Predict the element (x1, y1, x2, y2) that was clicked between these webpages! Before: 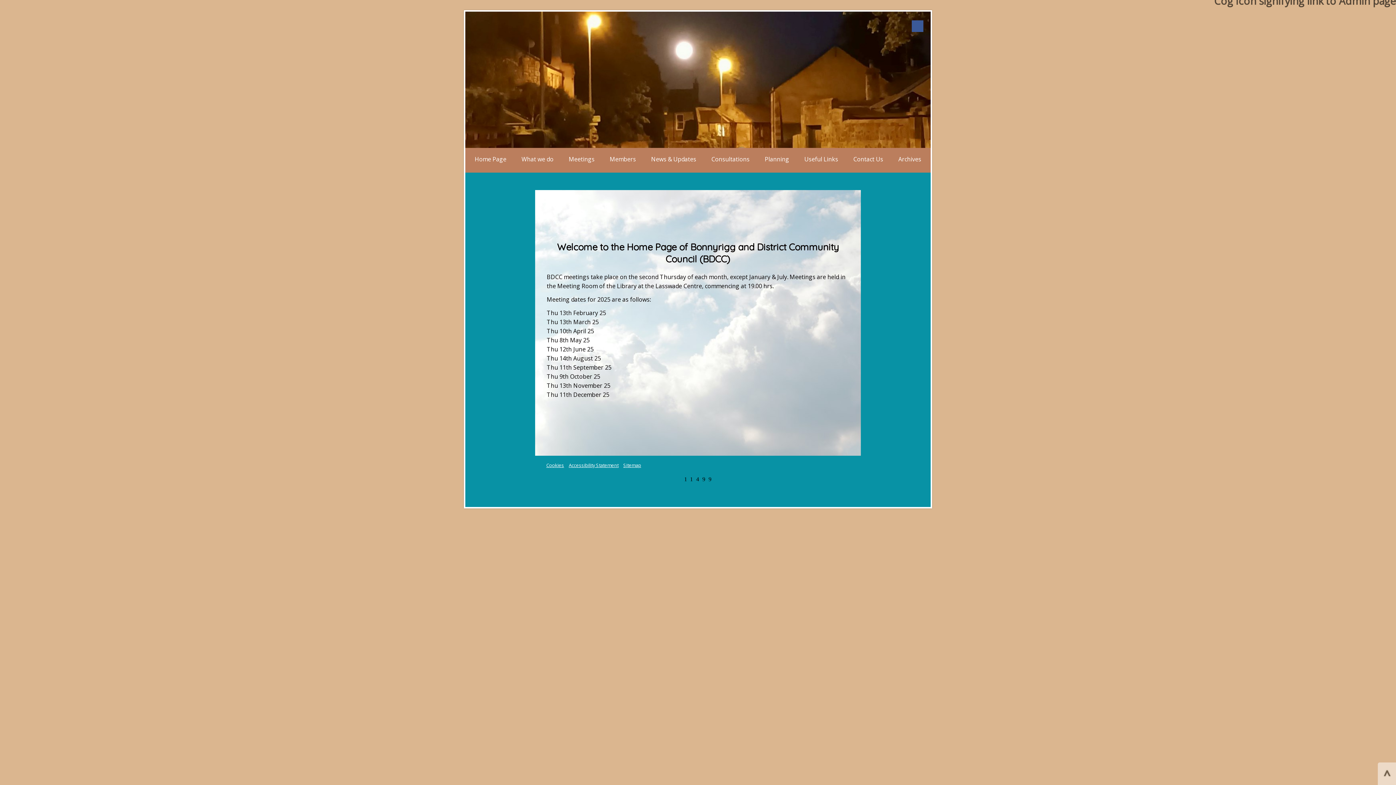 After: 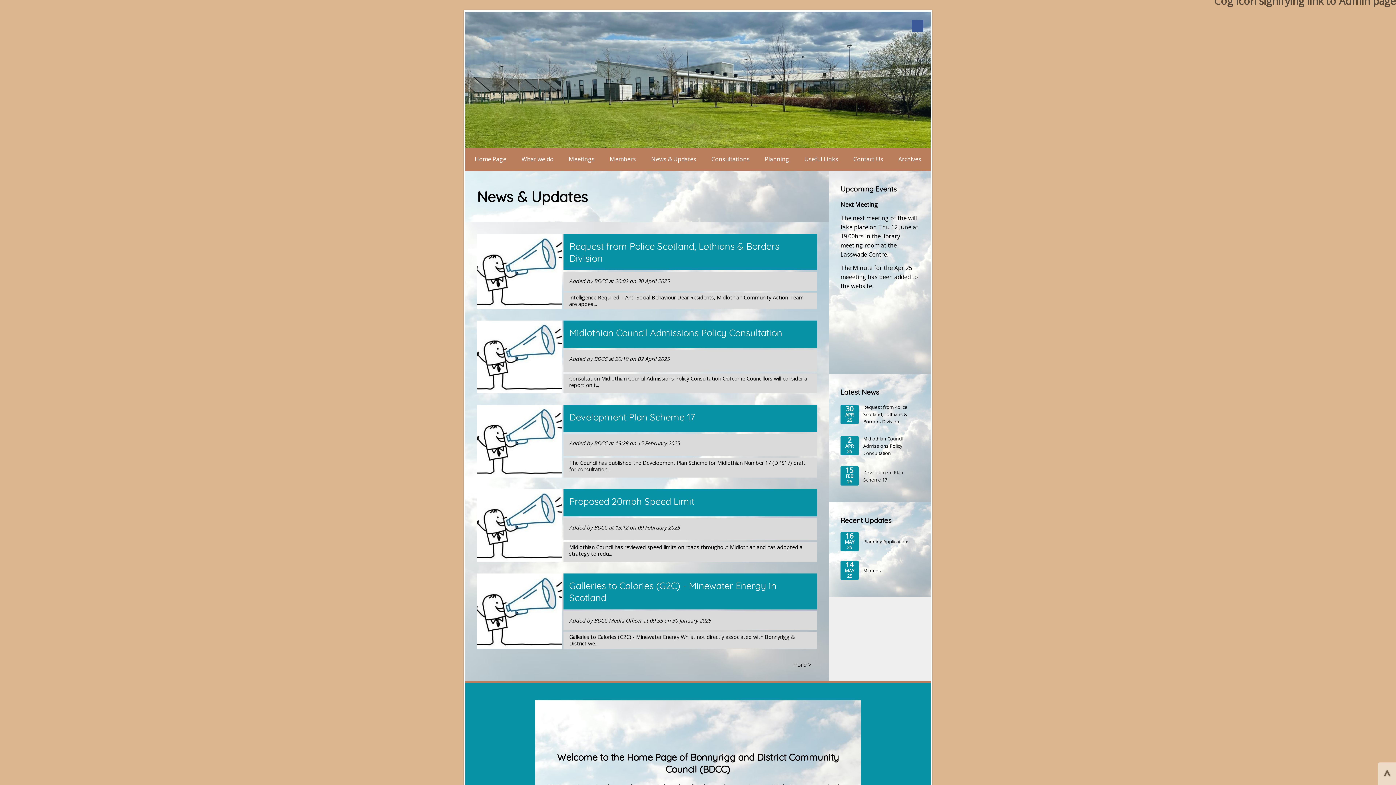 Action: bbox: (645, 149, 702, 169) label: News & Updates